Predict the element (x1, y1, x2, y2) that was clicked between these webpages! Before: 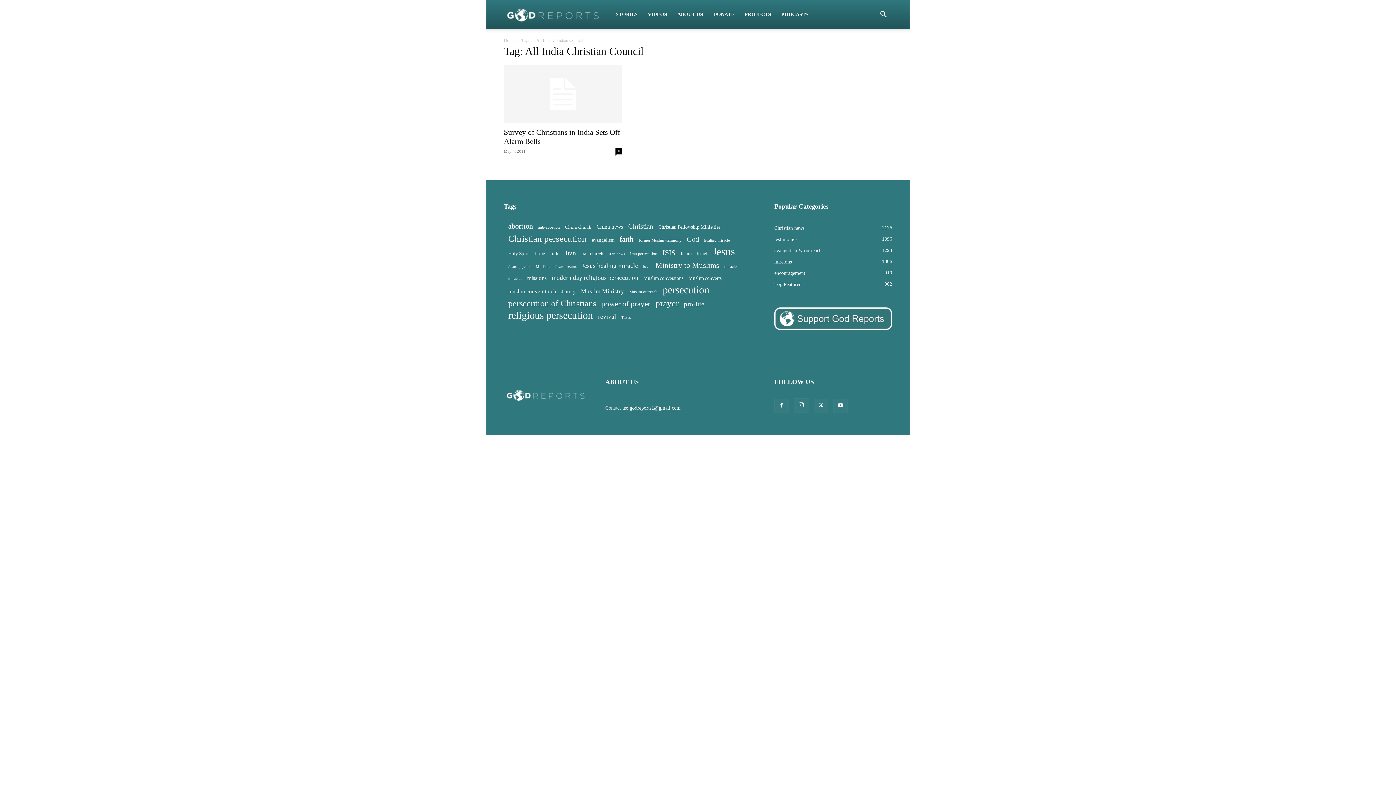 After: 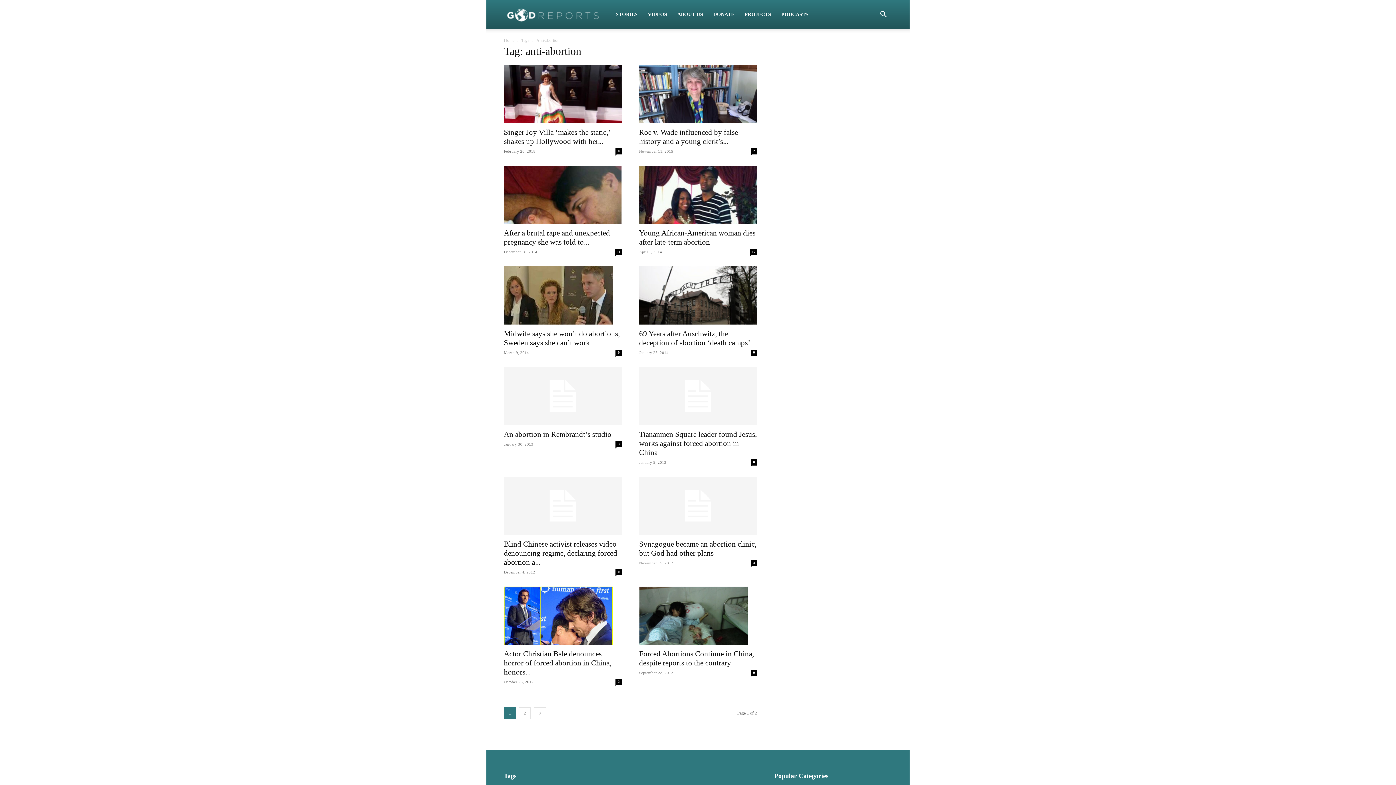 Action: label: anti-abortion (23 items) bbox: (538, 223, 560, 231)